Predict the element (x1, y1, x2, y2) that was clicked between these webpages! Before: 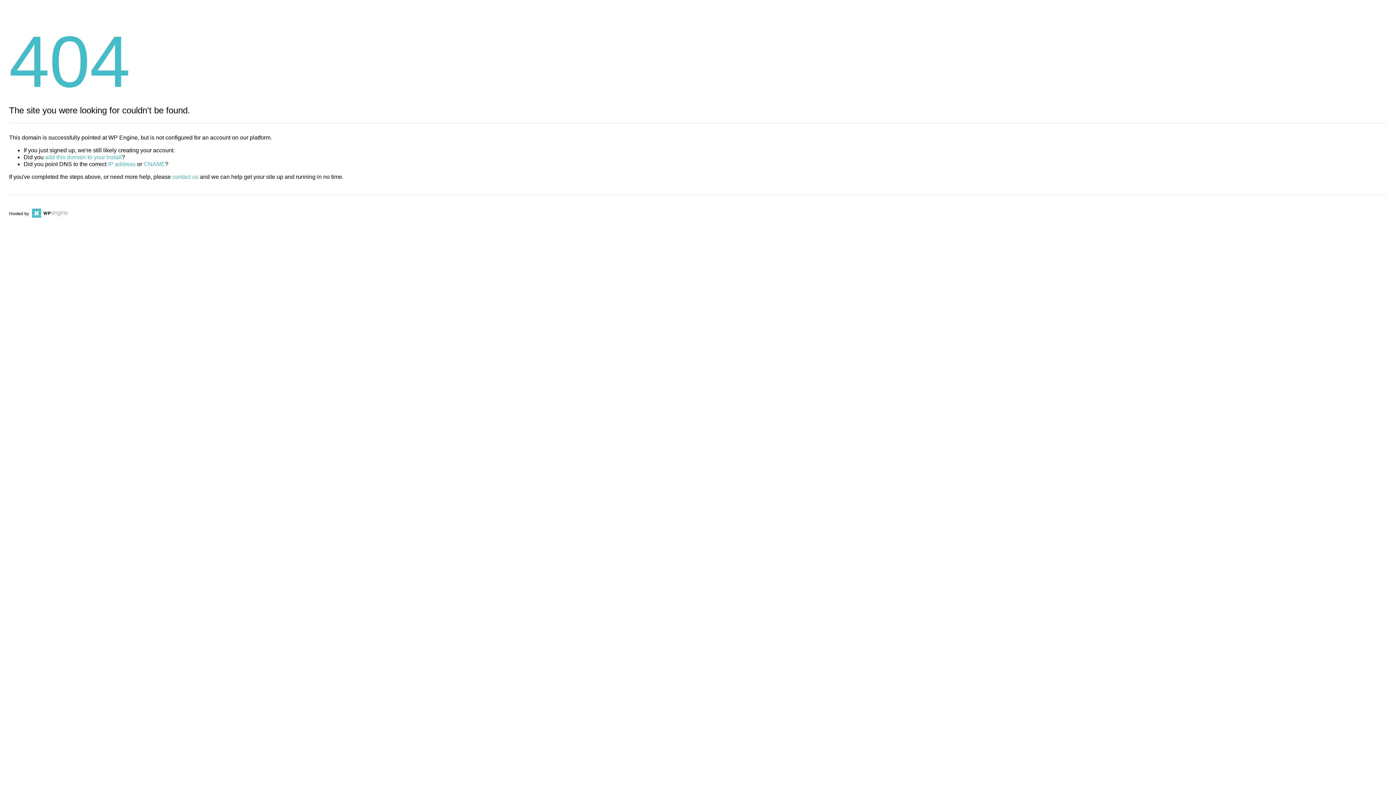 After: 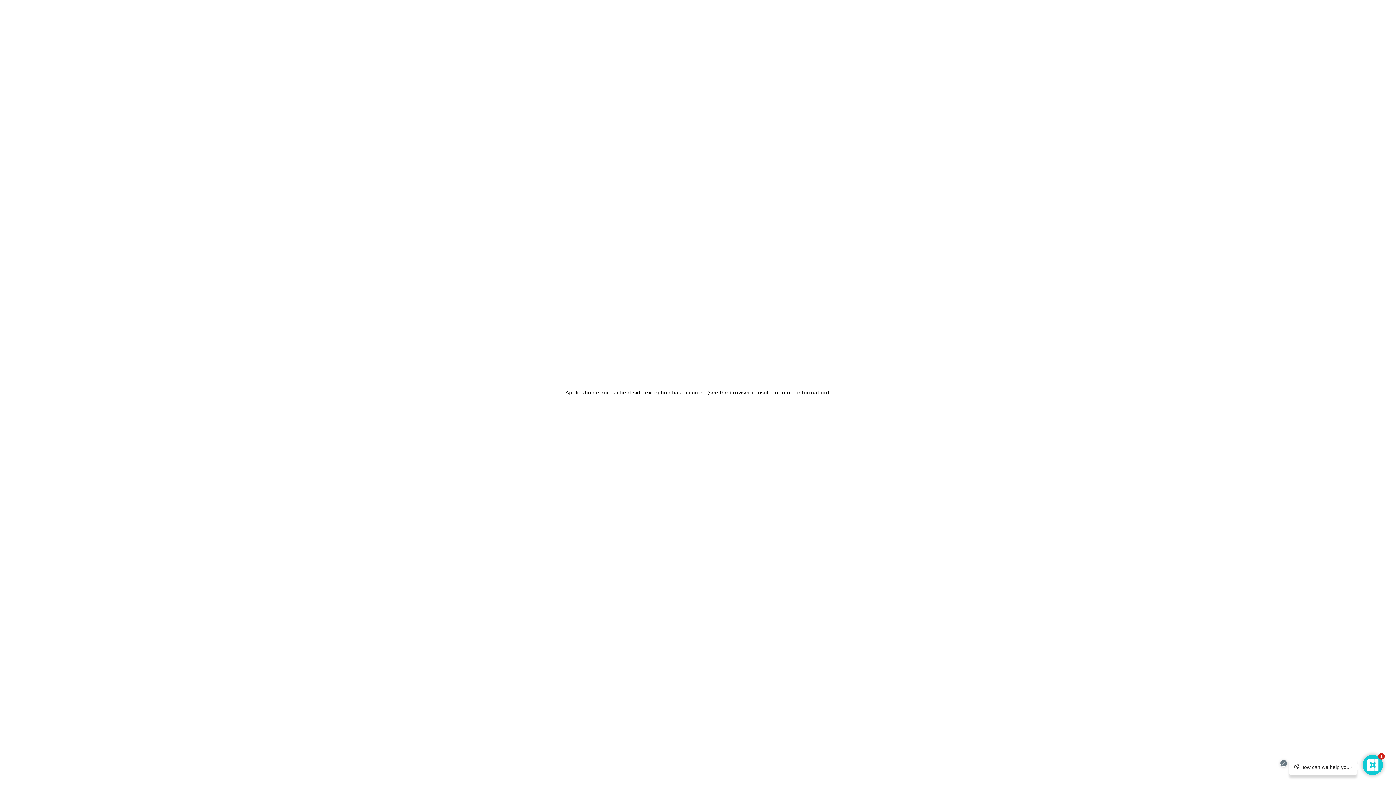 Action: bbox: (30, 211, 67, 216)